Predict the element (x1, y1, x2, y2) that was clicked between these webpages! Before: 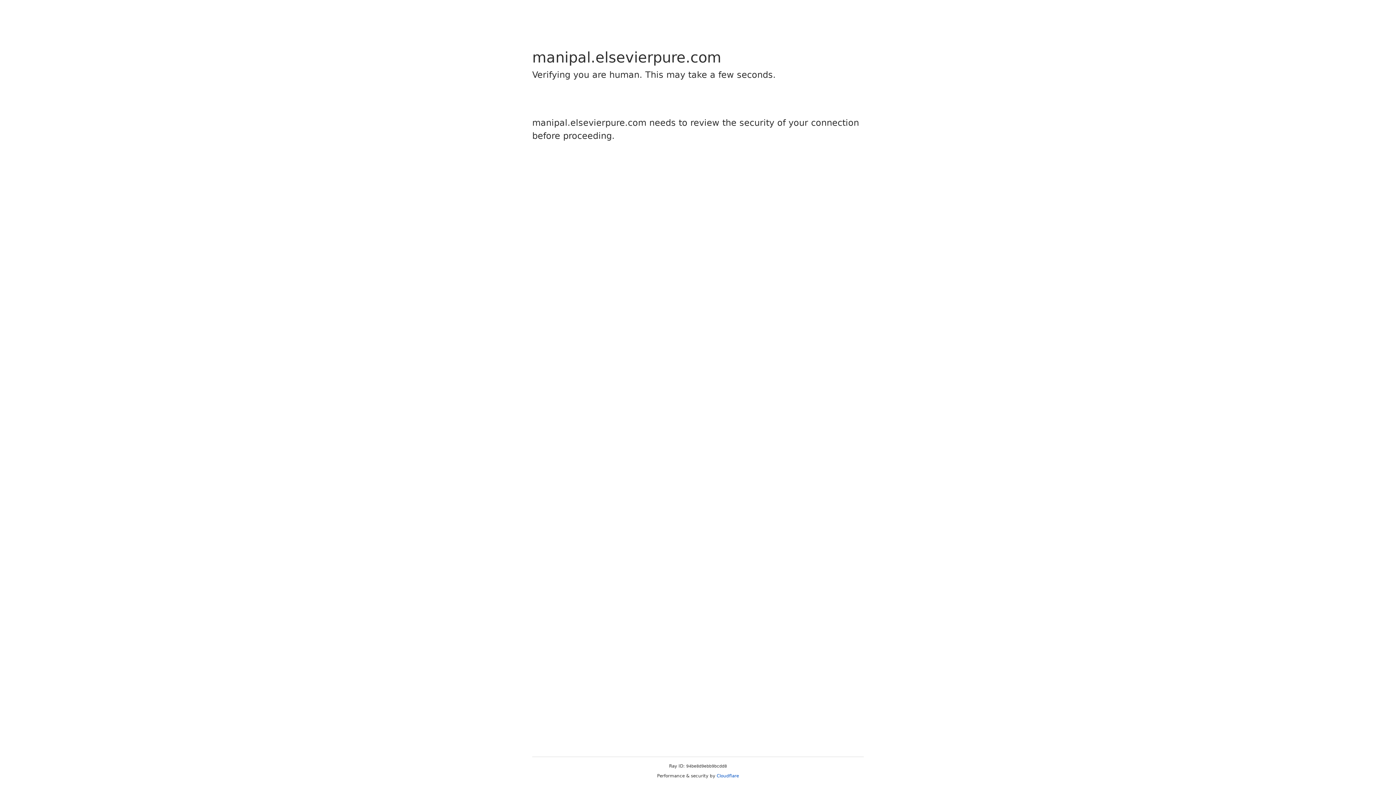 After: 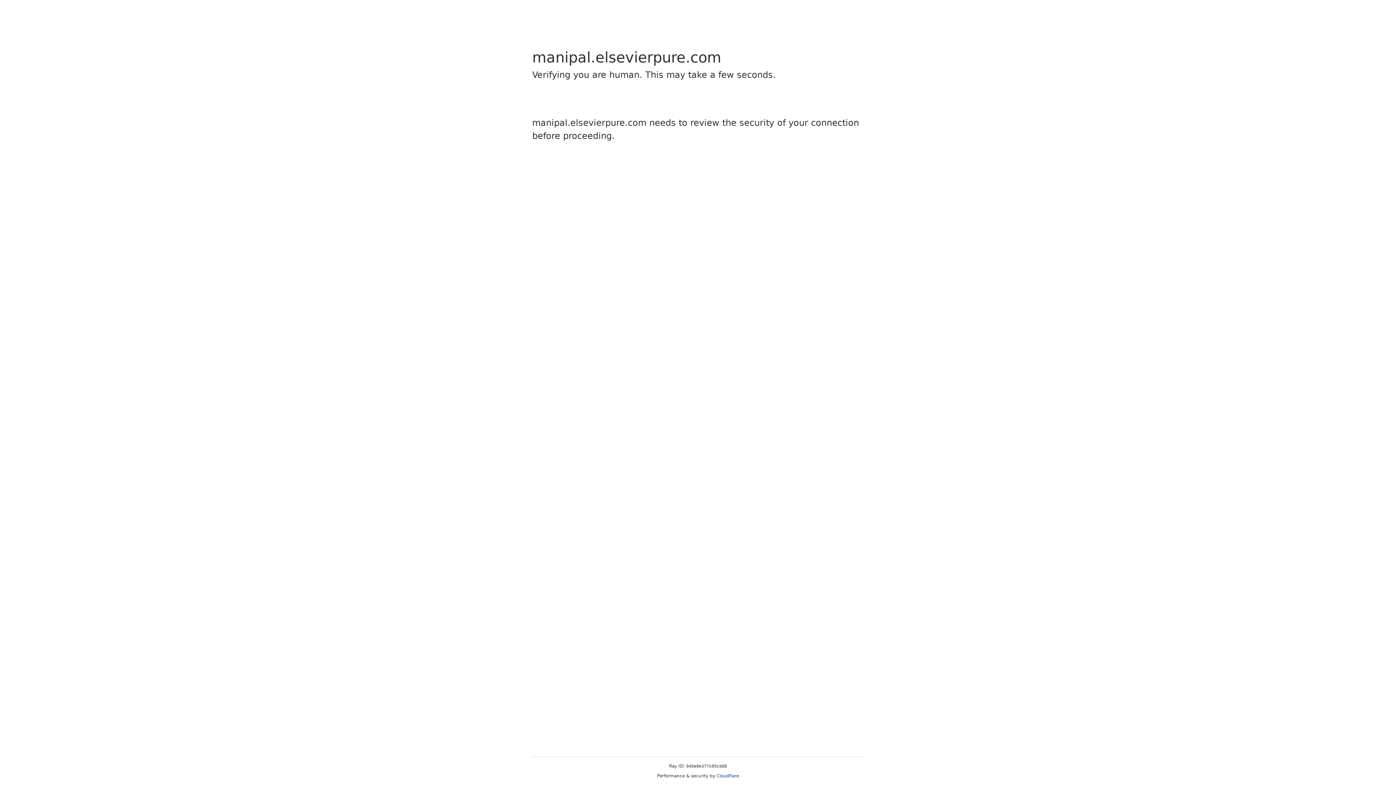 Action: bbox: (716, 773, 739, 778) label: Cloudflare